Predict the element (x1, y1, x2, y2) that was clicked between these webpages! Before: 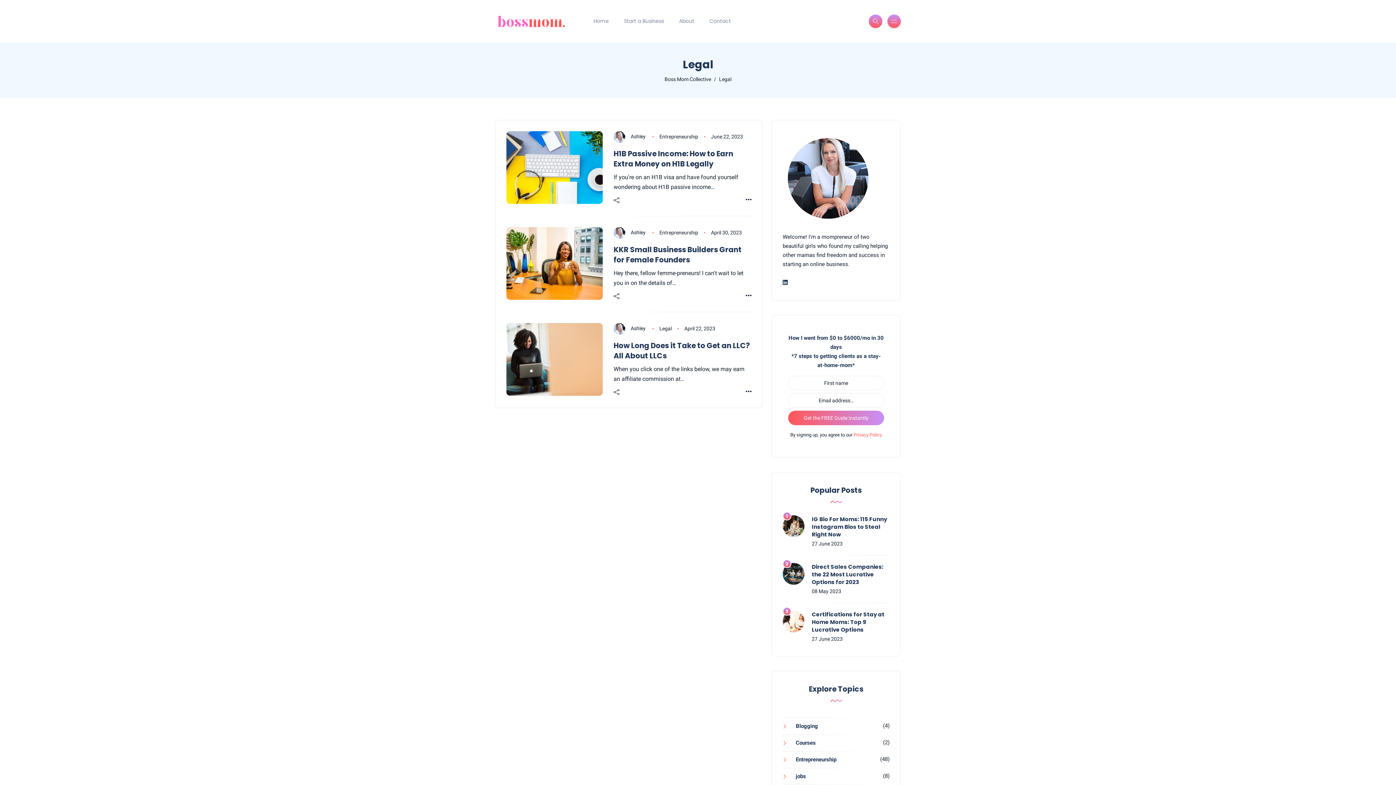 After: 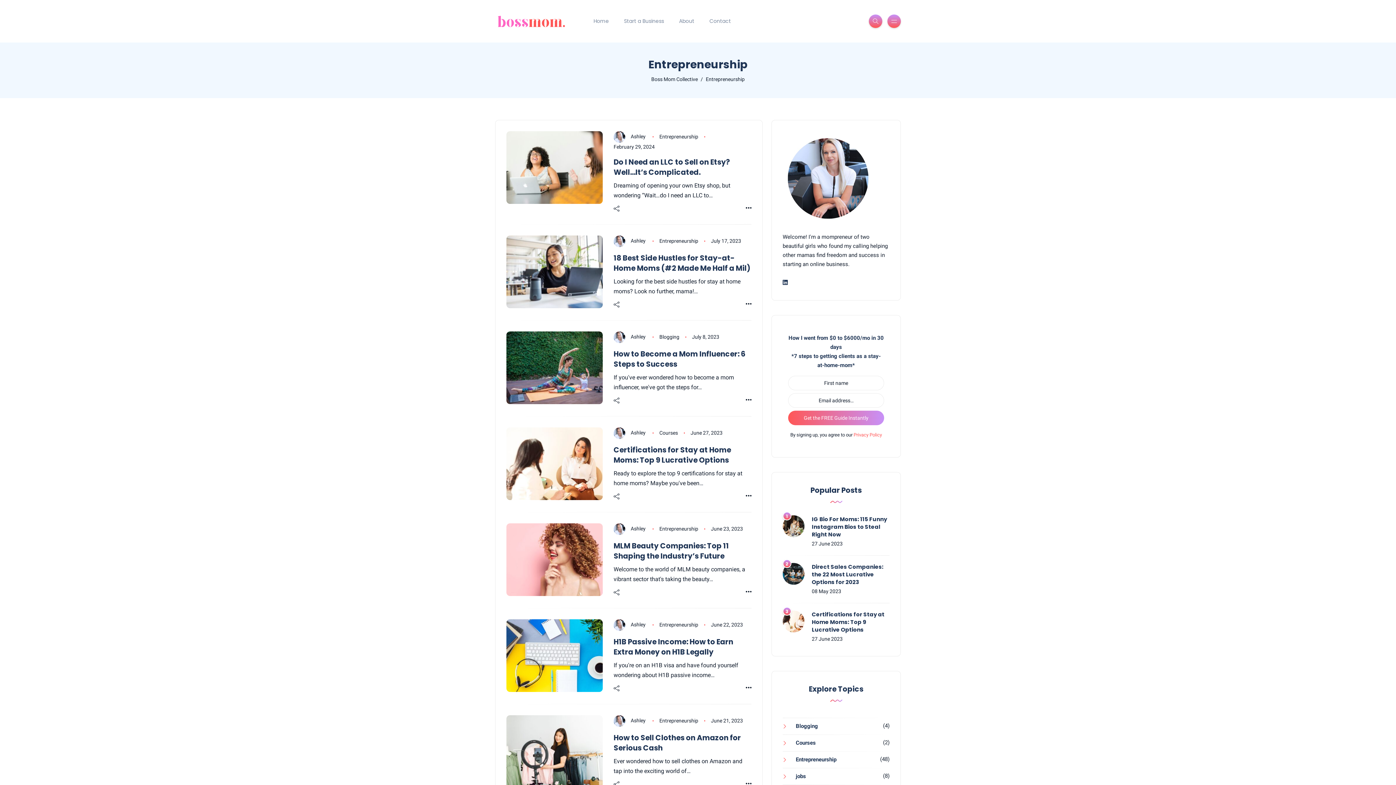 Action: label: Entrepreneurship bbox: (782, 756, 836, 763)